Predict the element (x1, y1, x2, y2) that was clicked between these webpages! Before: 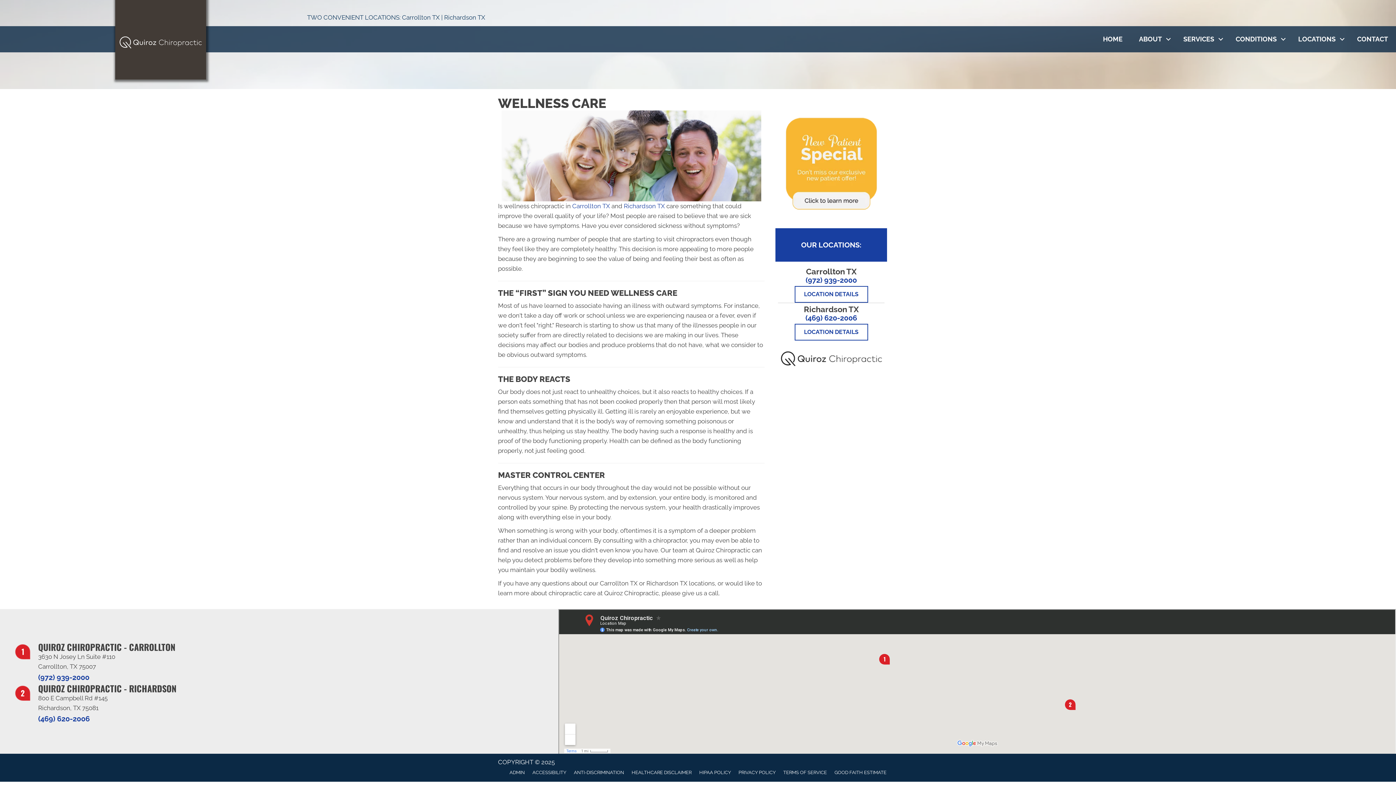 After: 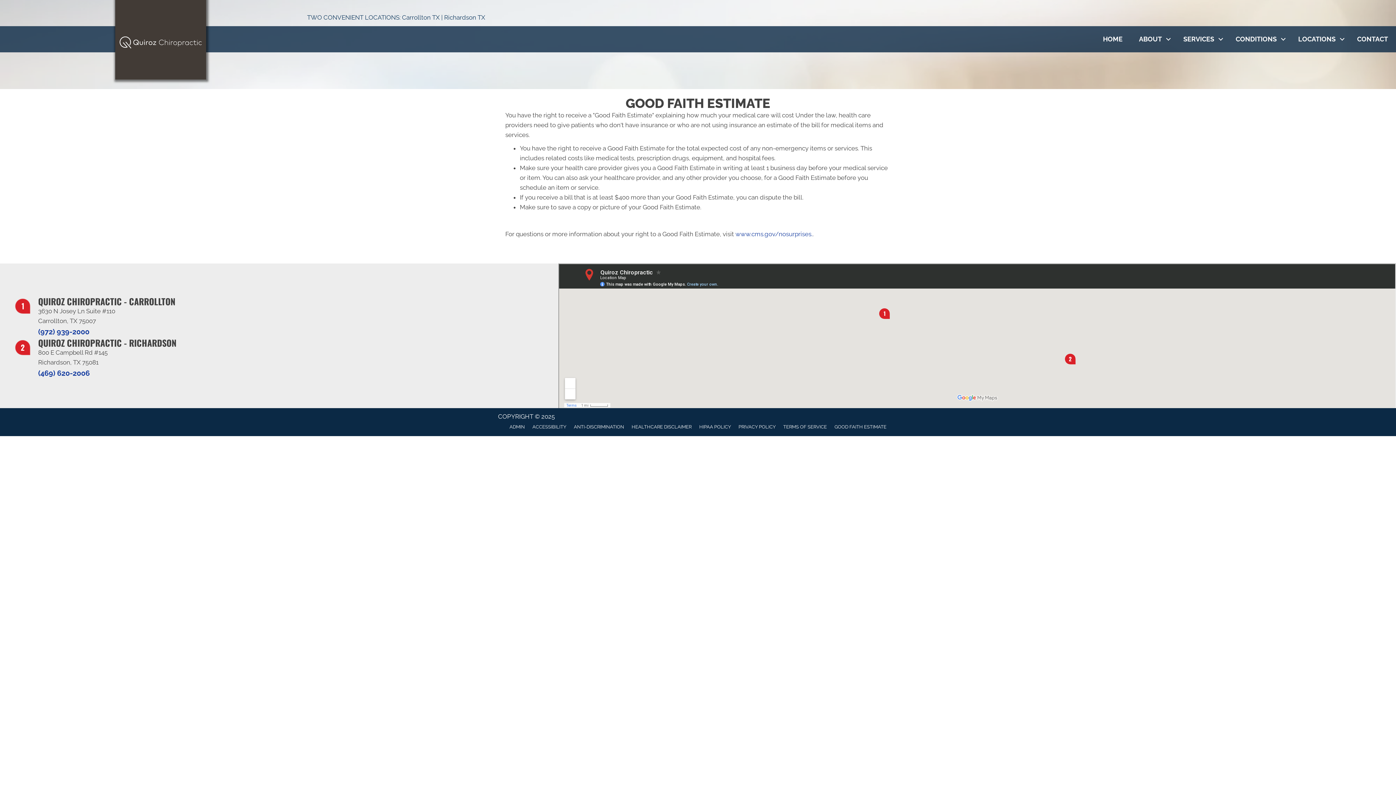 Action: label: GOOD FAITH ESTIMATE bbox: (831, 765, 890, 780)